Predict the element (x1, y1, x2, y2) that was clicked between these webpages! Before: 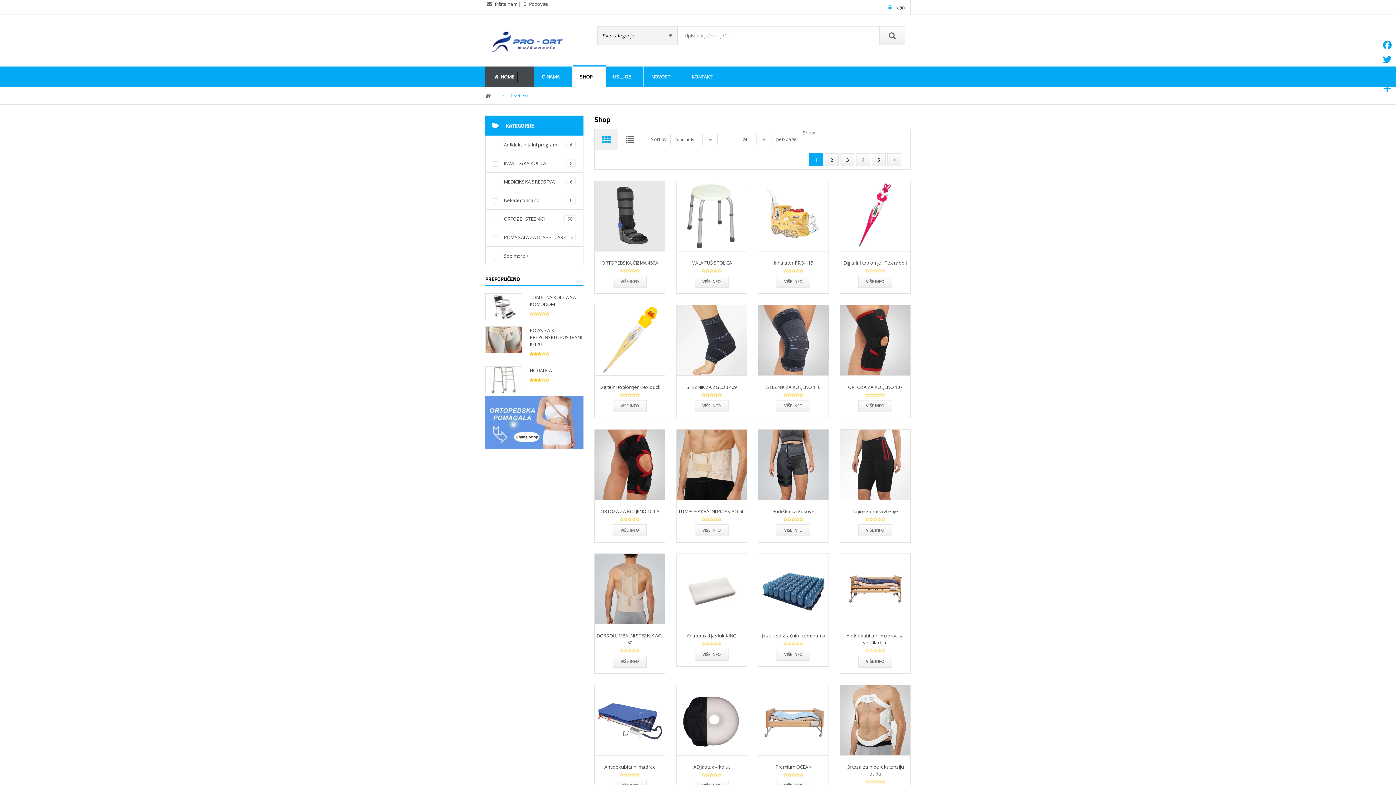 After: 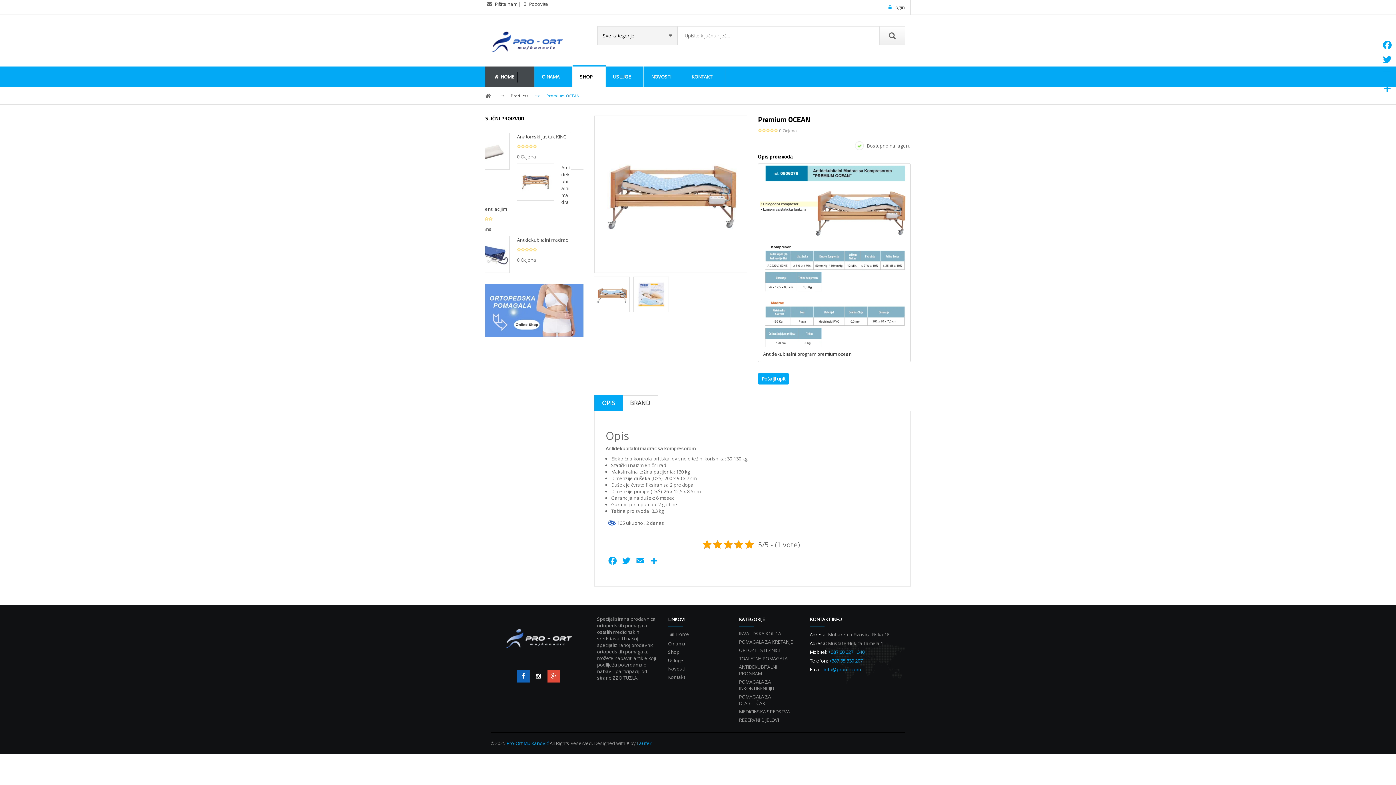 Action: bbox: (775, 764, 811, 770) label: Premium OCEAN